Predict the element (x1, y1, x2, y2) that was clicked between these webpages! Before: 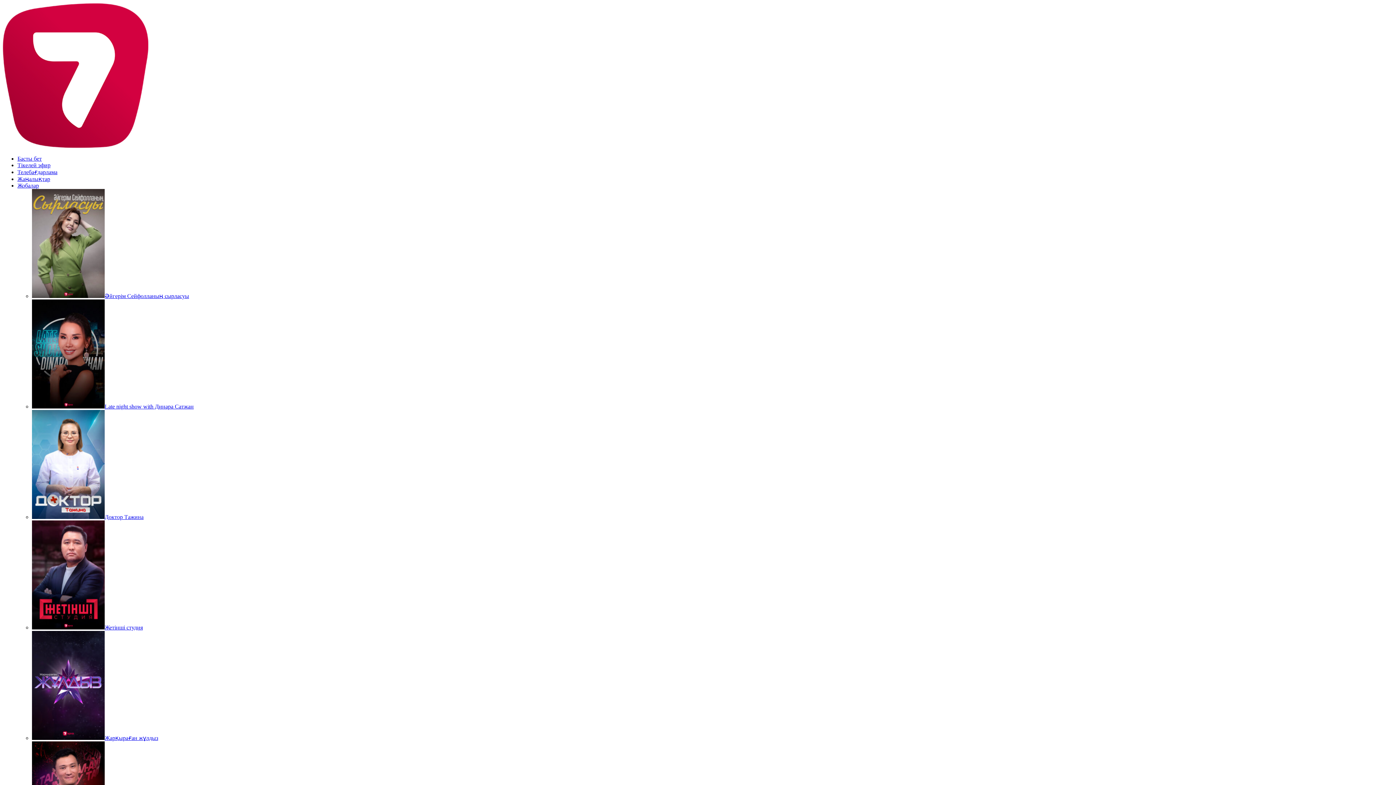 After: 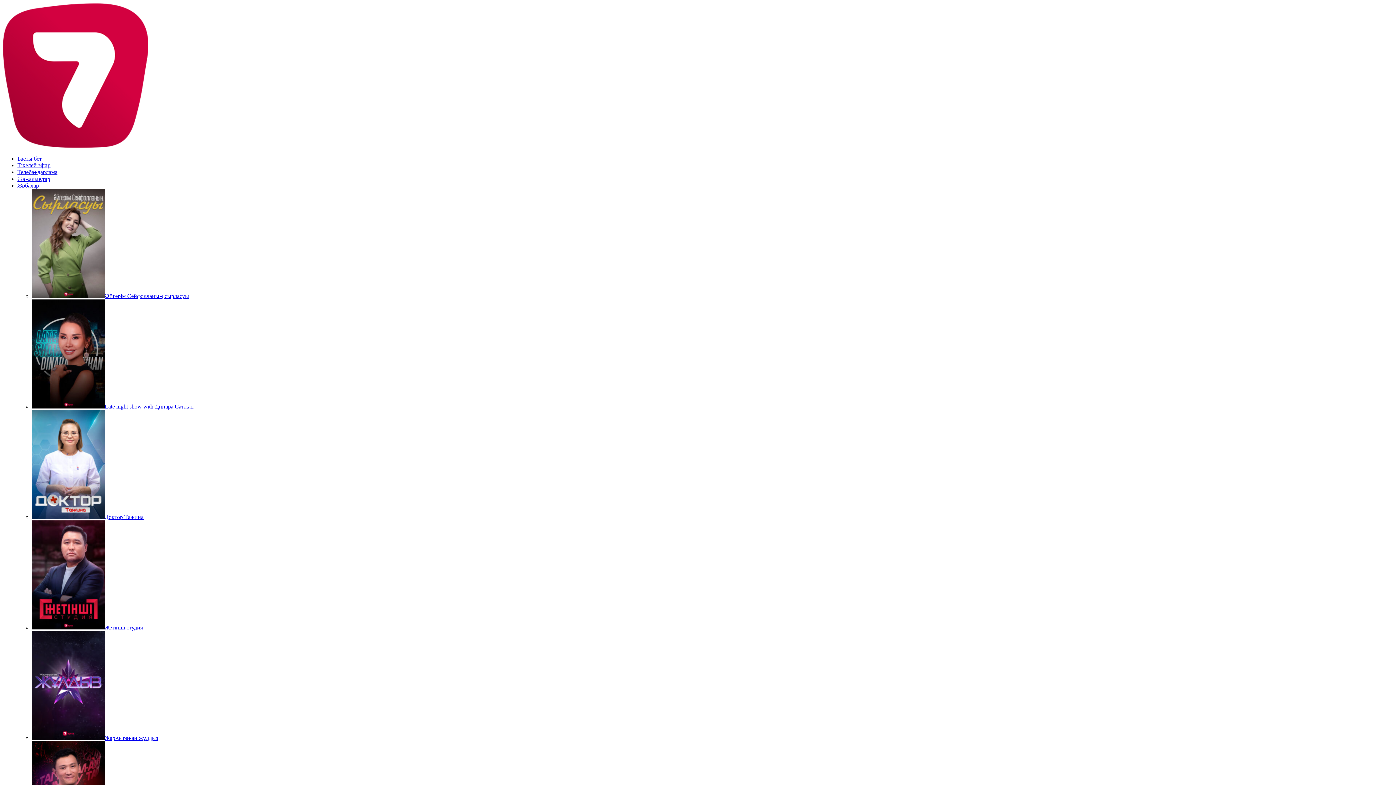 Action: label: Жетінші студия bbox: (32, 624, 142, 630)